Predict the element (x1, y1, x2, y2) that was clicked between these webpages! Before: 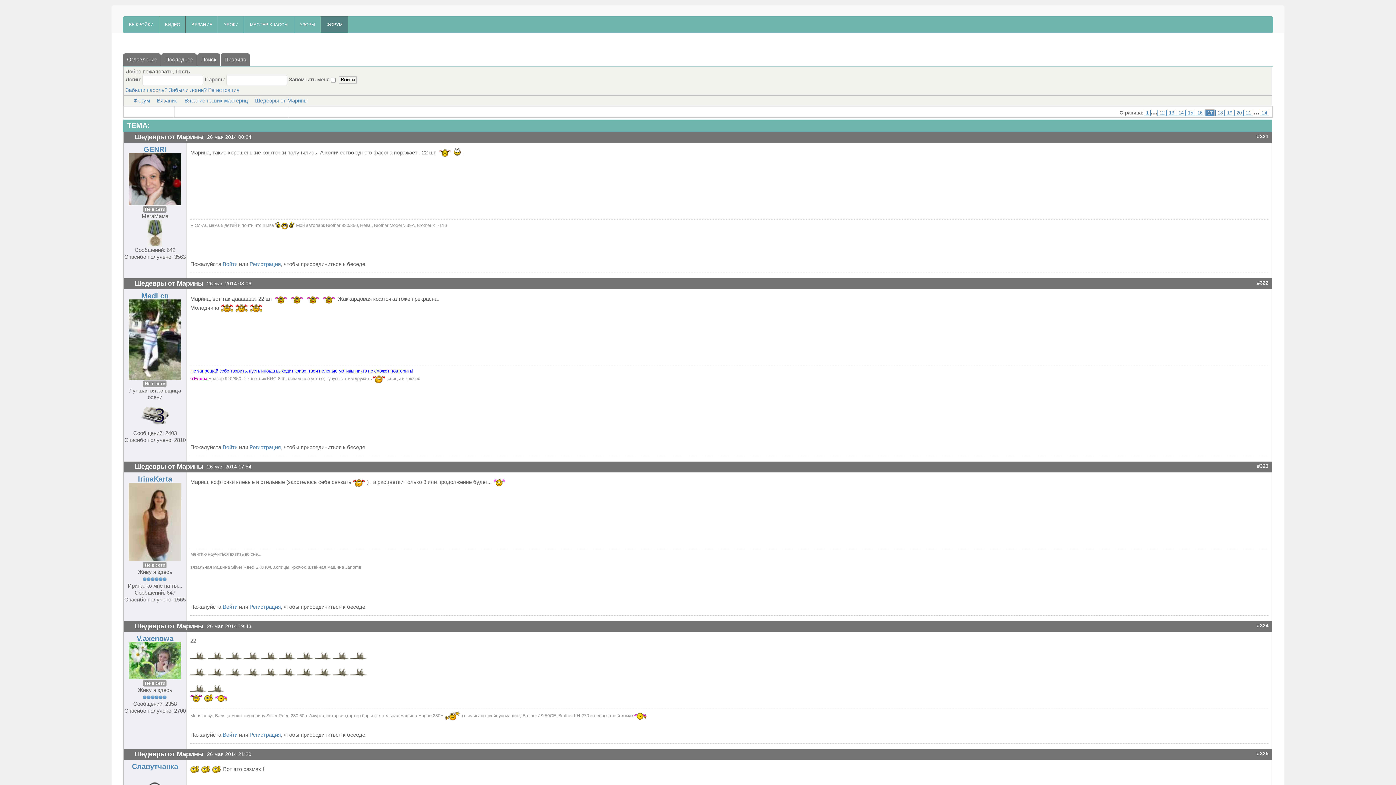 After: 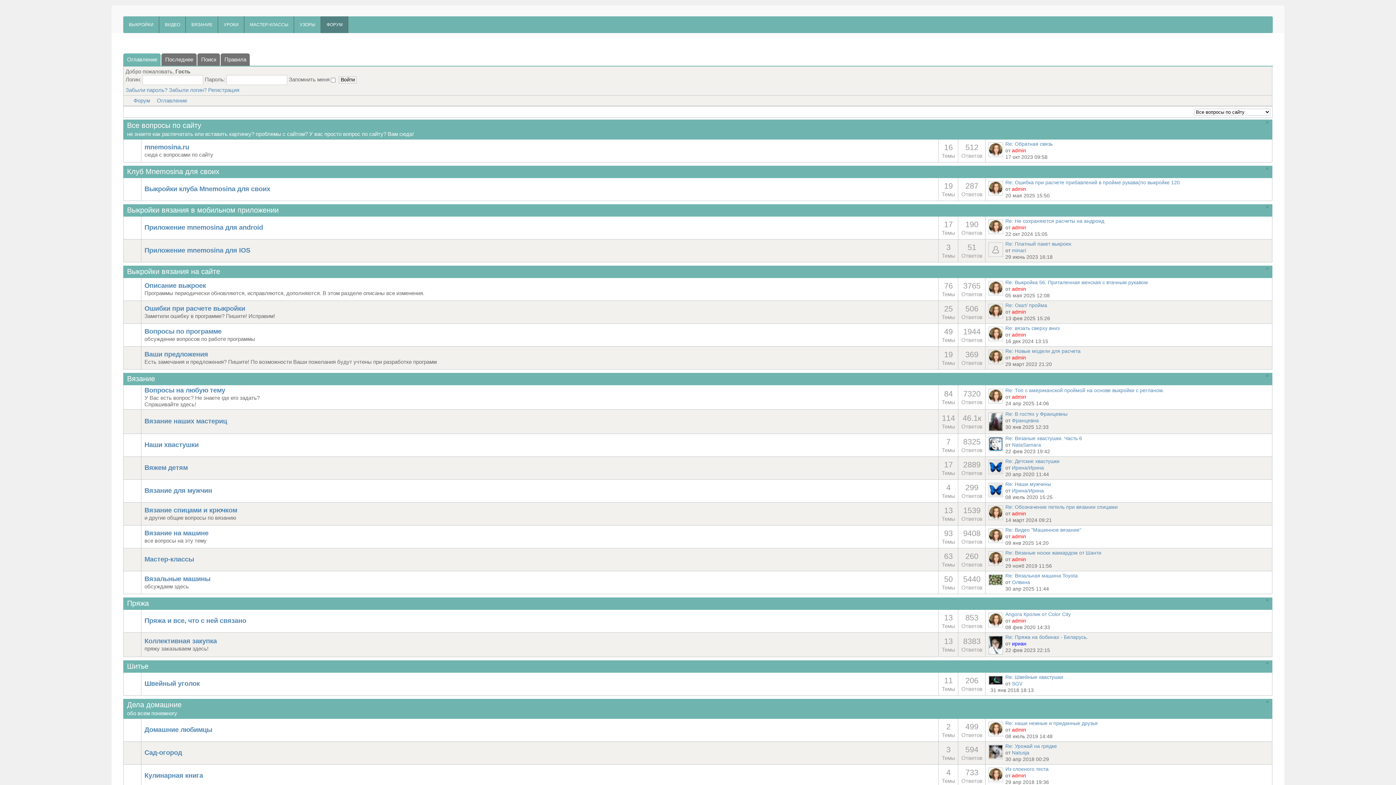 Action: bbox: (321, 16, 348, 33) label: ФОРУМ